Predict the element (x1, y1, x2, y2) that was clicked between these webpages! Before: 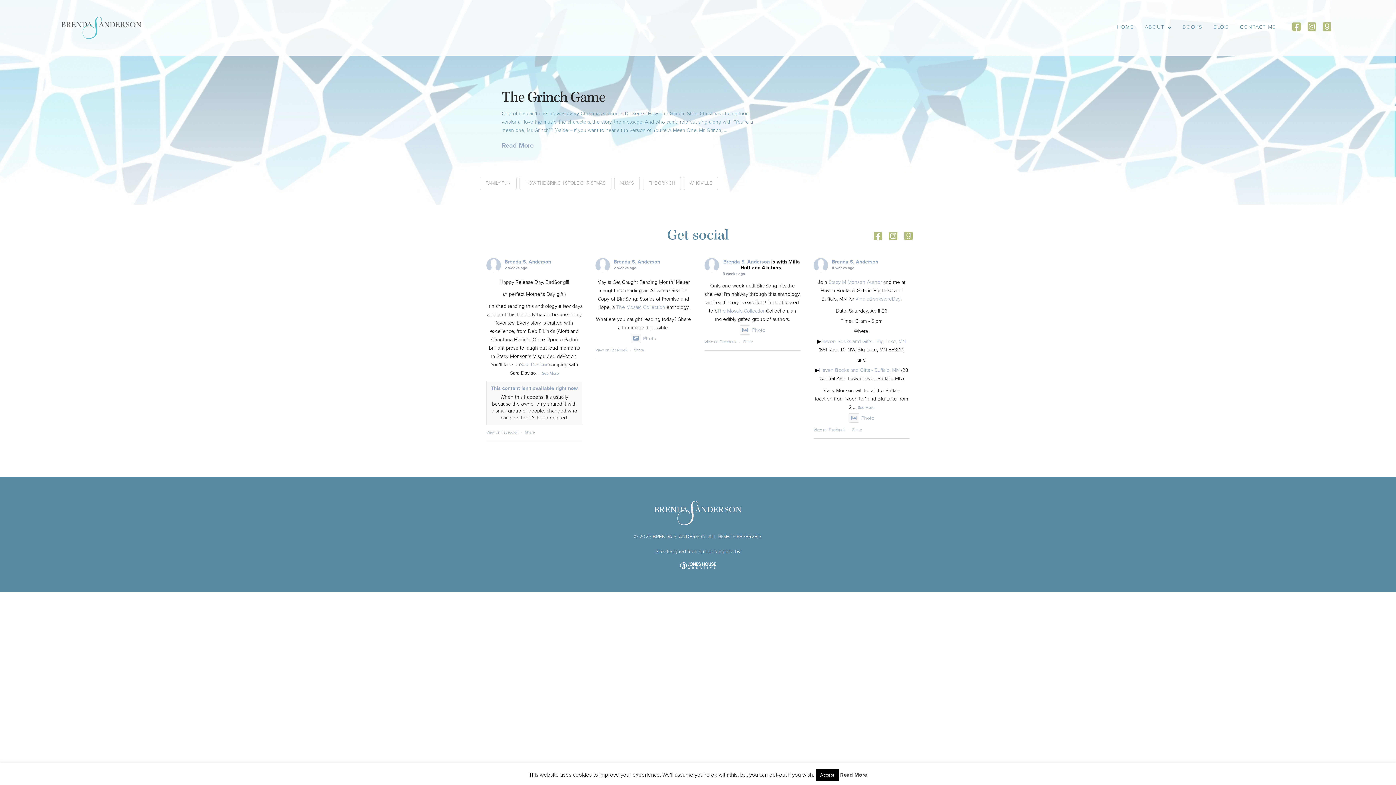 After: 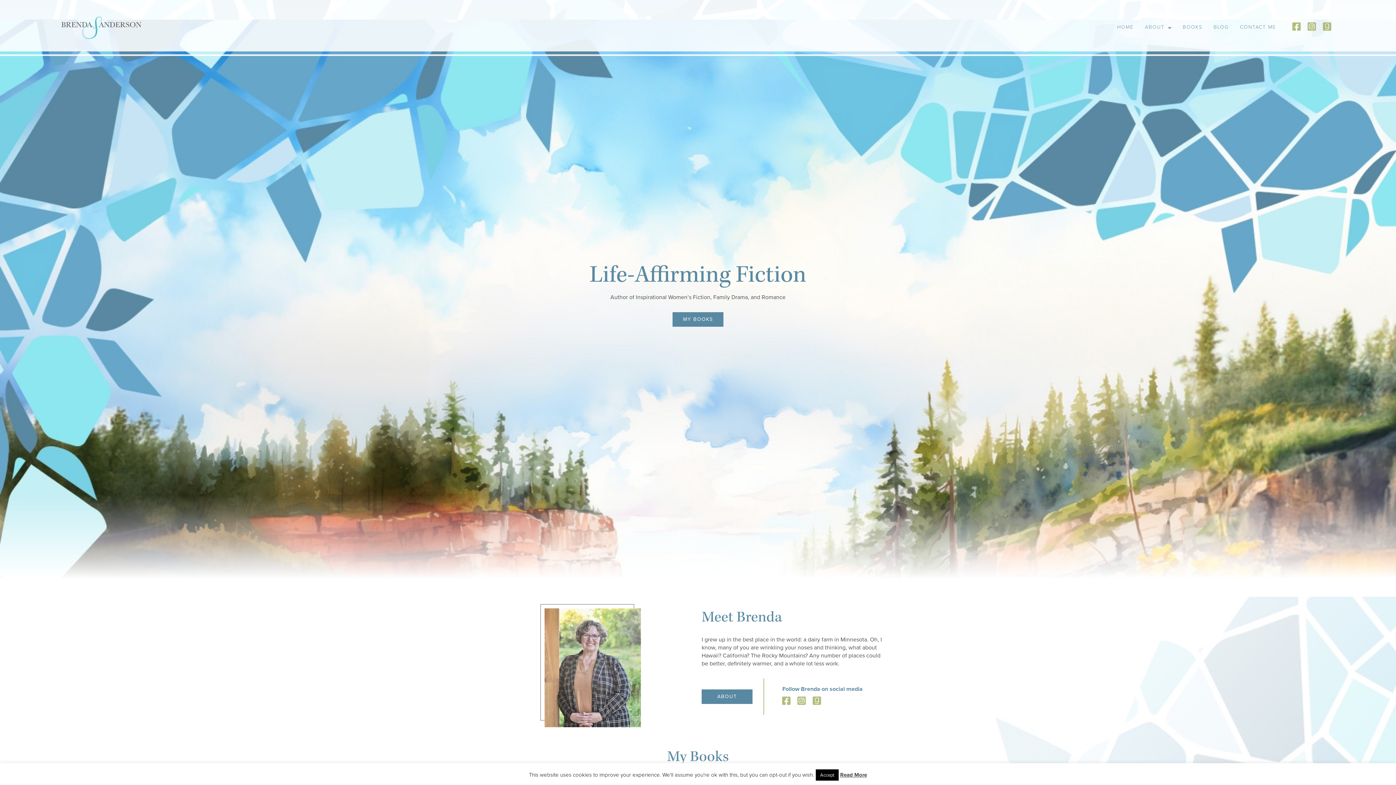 Action: bbox: (61, 16, 141, 39)